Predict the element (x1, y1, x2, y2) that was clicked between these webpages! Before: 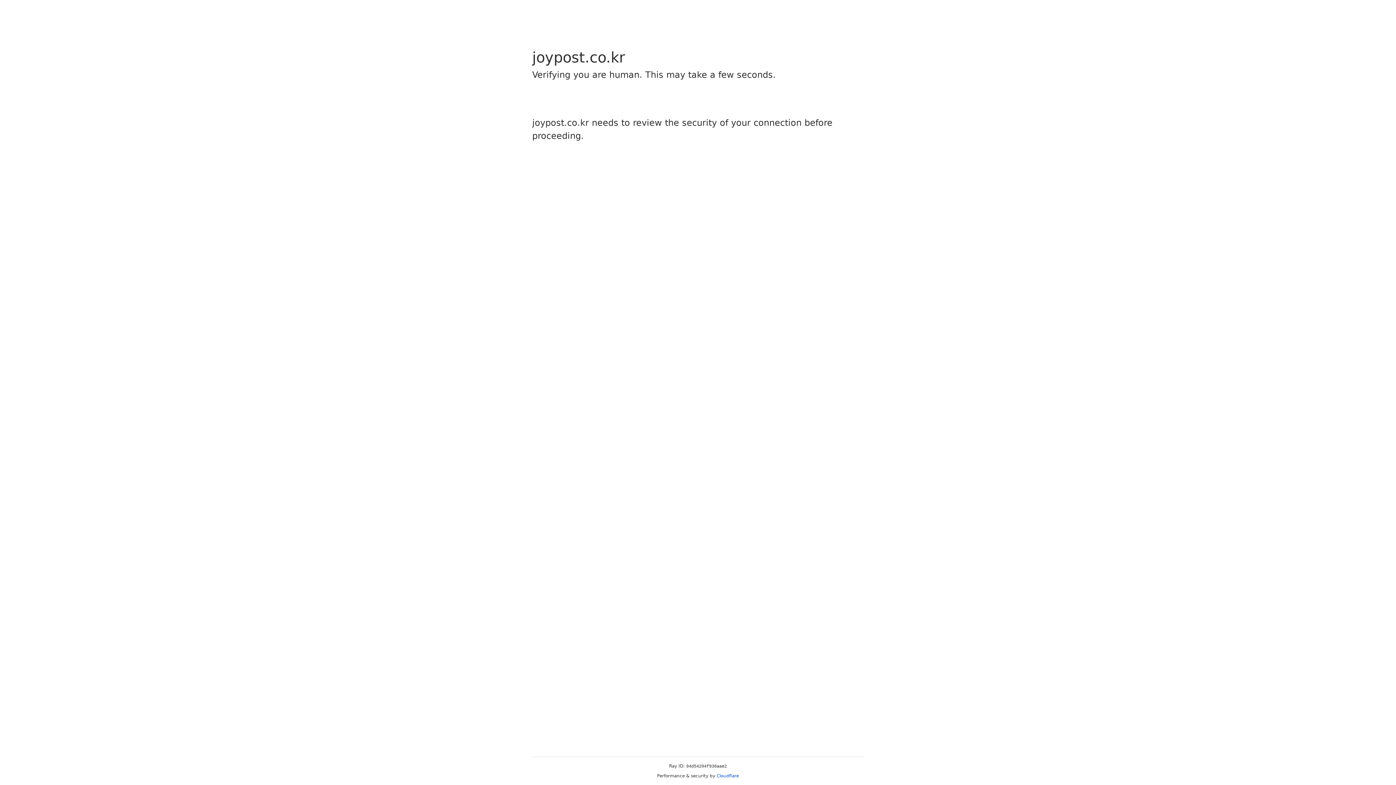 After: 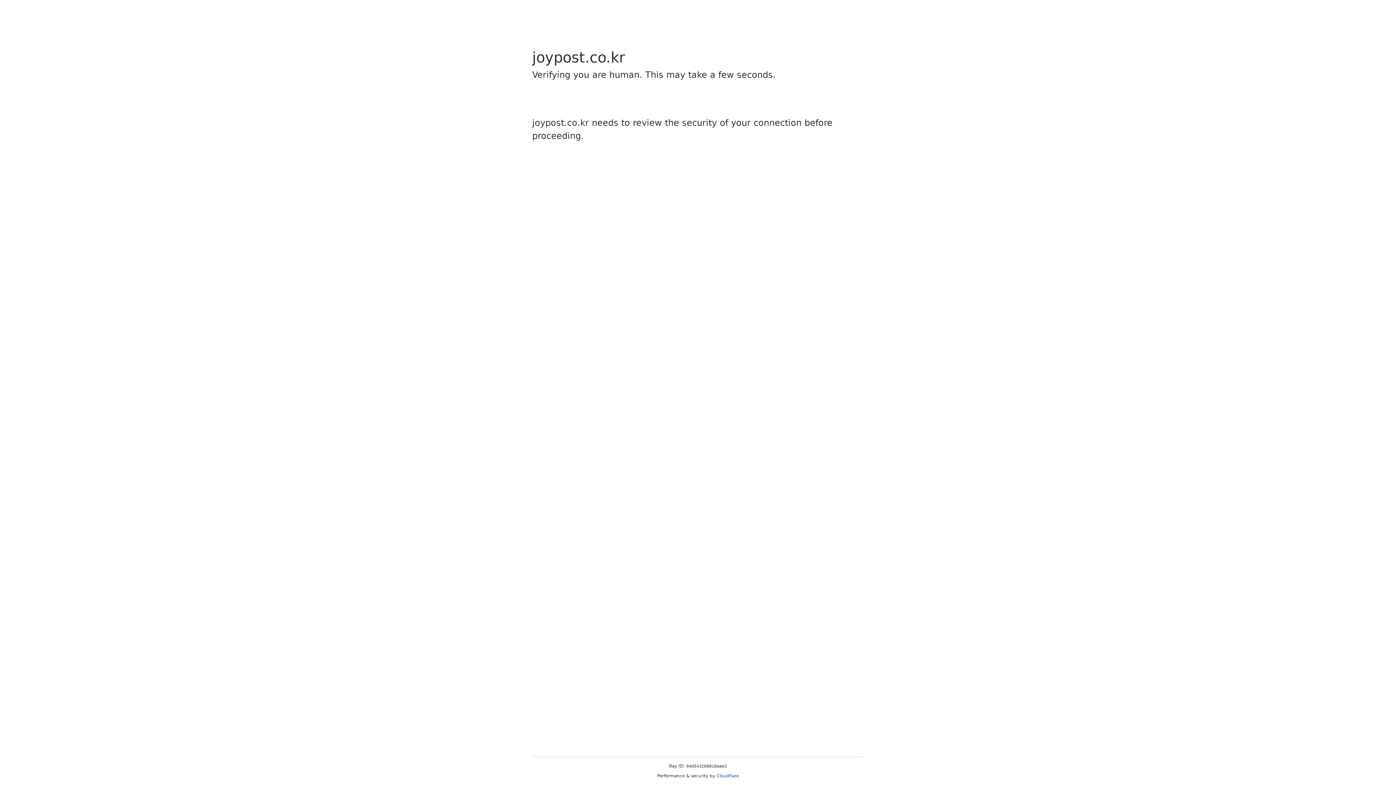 Action: bbox: (716, 773, 739, 778) label: Cloudflare